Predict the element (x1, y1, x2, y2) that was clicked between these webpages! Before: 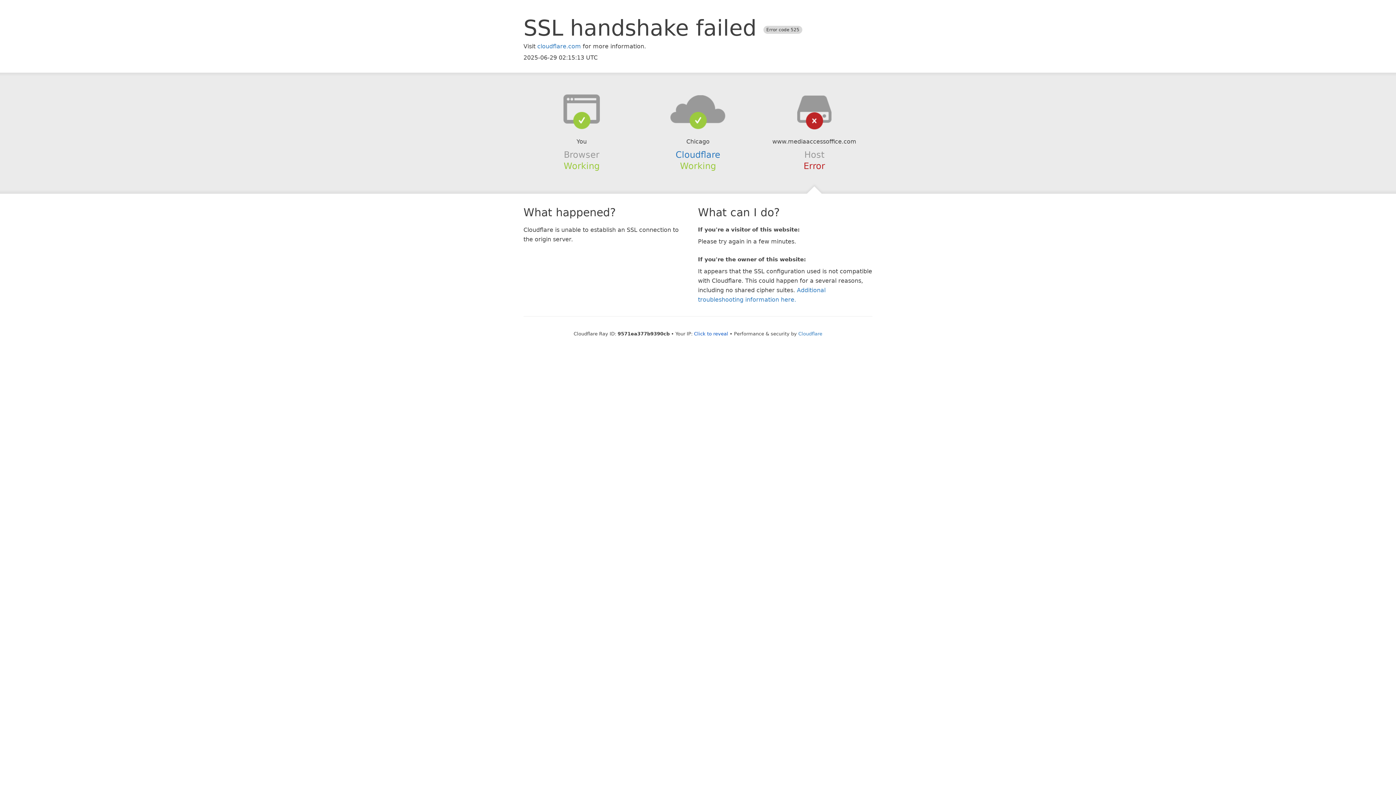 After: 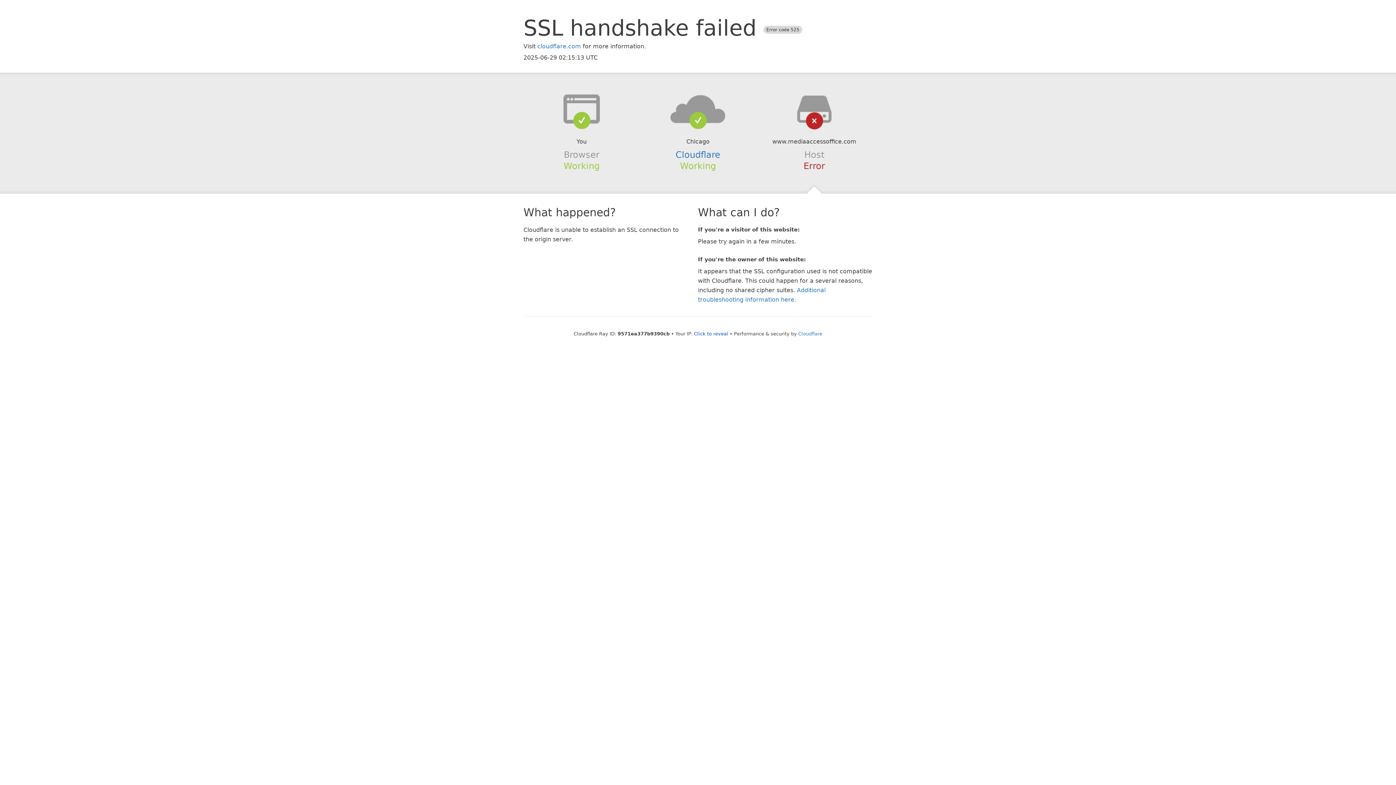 Action: bbox: (639, 94, 756, 123)